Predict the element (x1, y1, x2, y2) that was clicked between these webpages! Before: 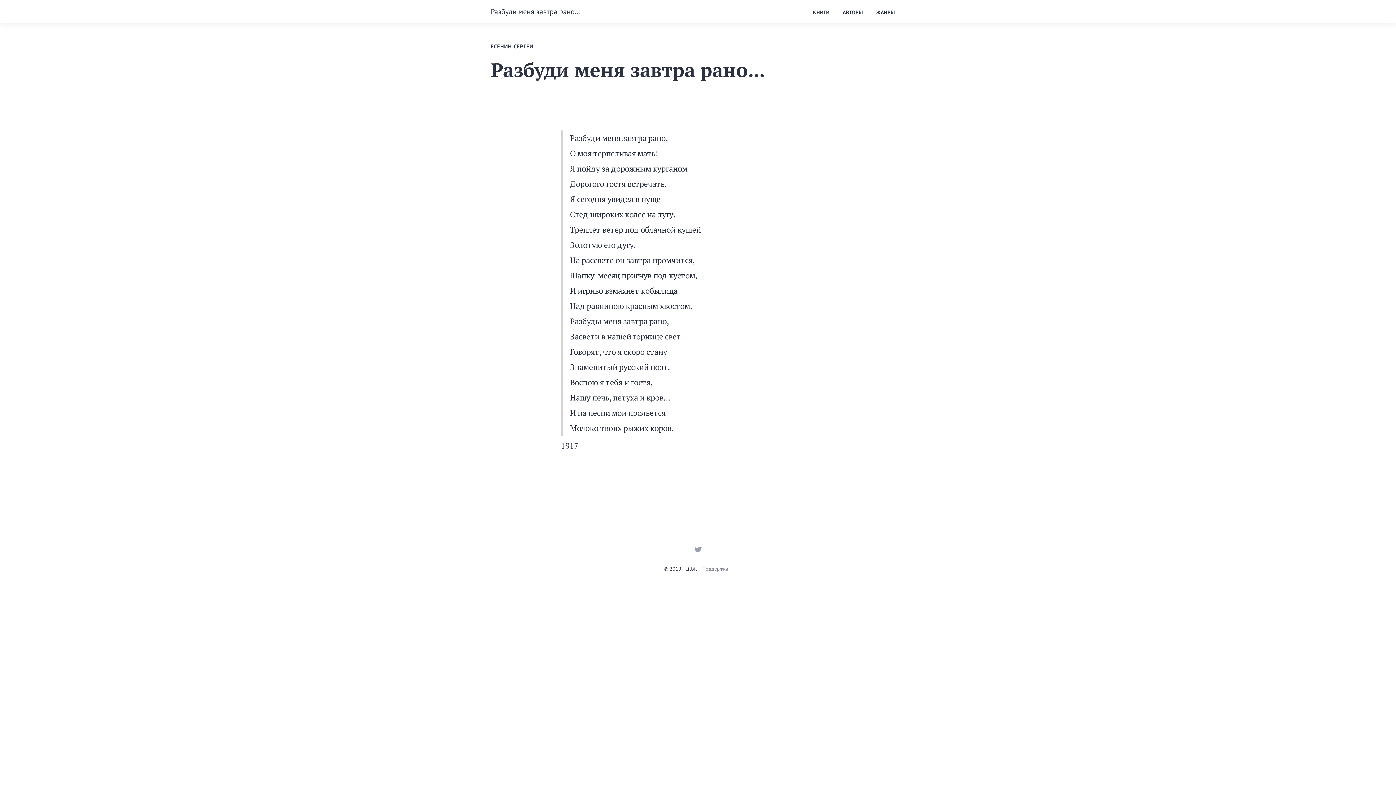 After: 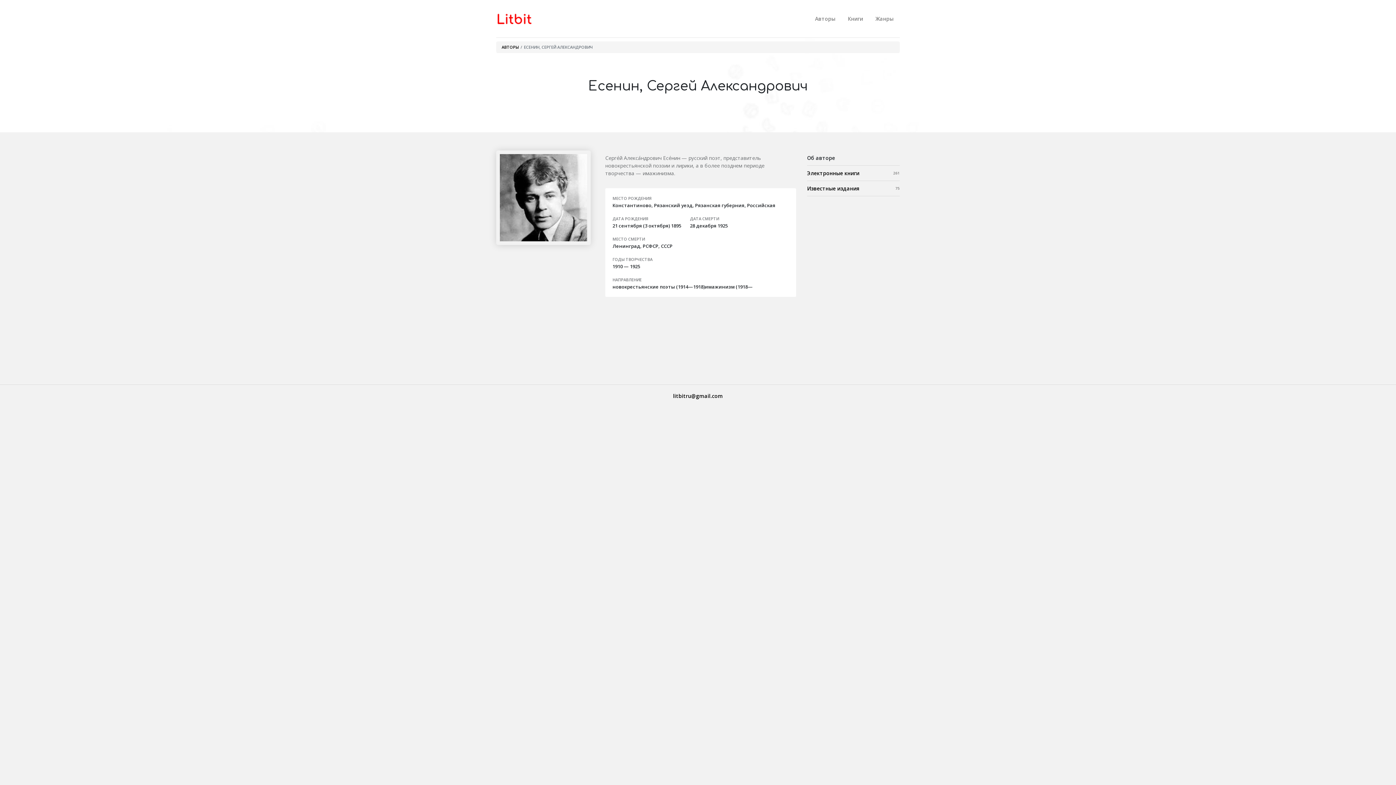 Action: label: ЕСЕНИН СЕРГЕЙ bbox: (490, 42, 533, 49)